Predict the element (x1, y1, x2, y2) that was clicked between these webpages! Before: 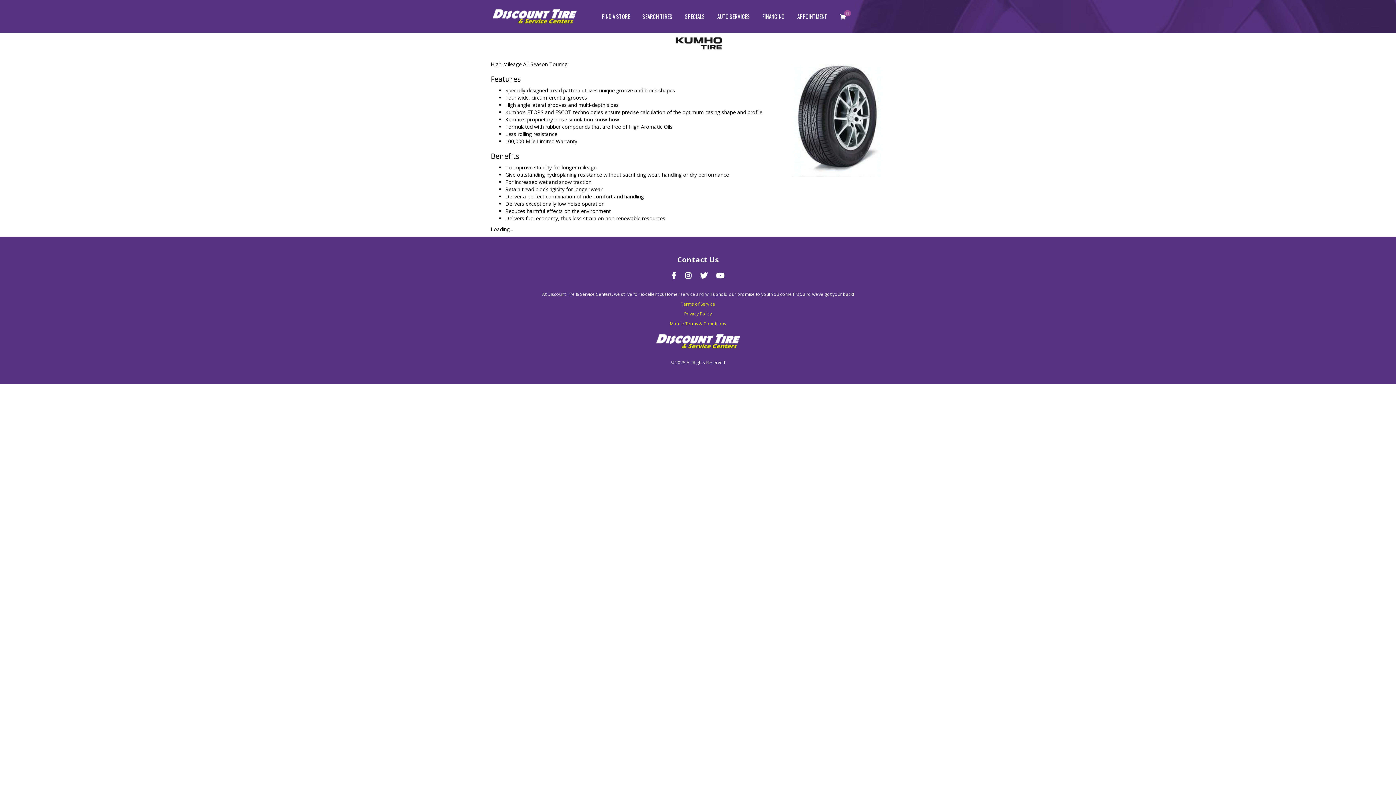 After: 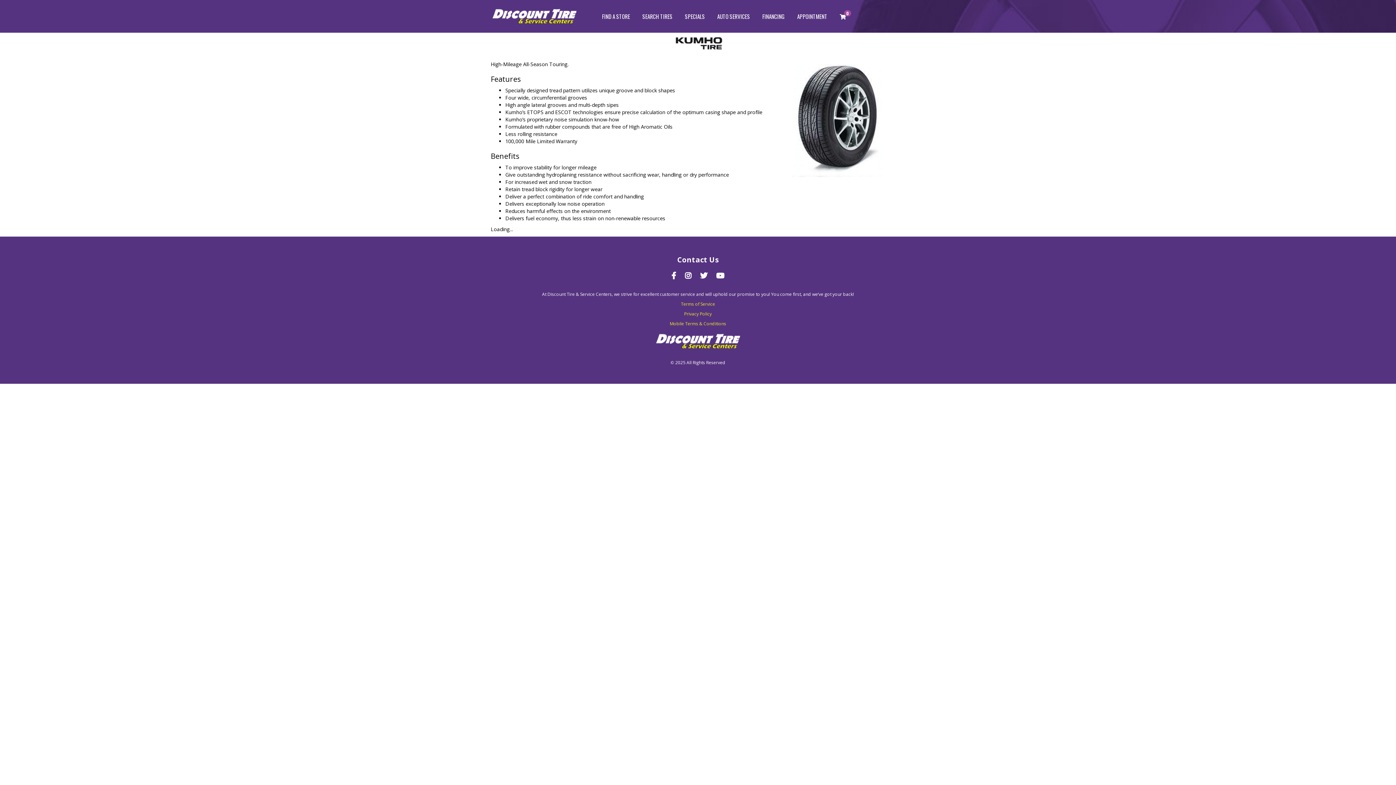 Action: bbox: (696, 272, 711, 280)